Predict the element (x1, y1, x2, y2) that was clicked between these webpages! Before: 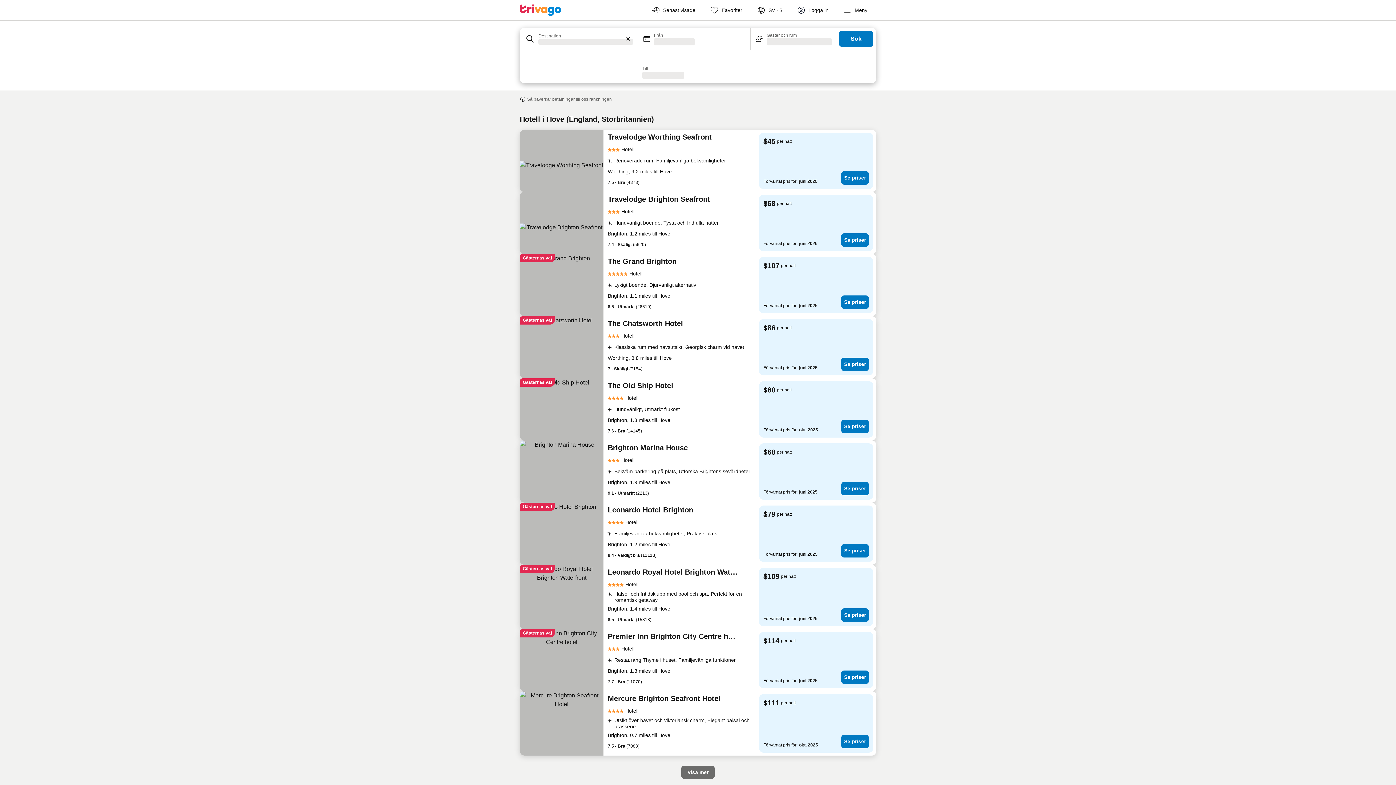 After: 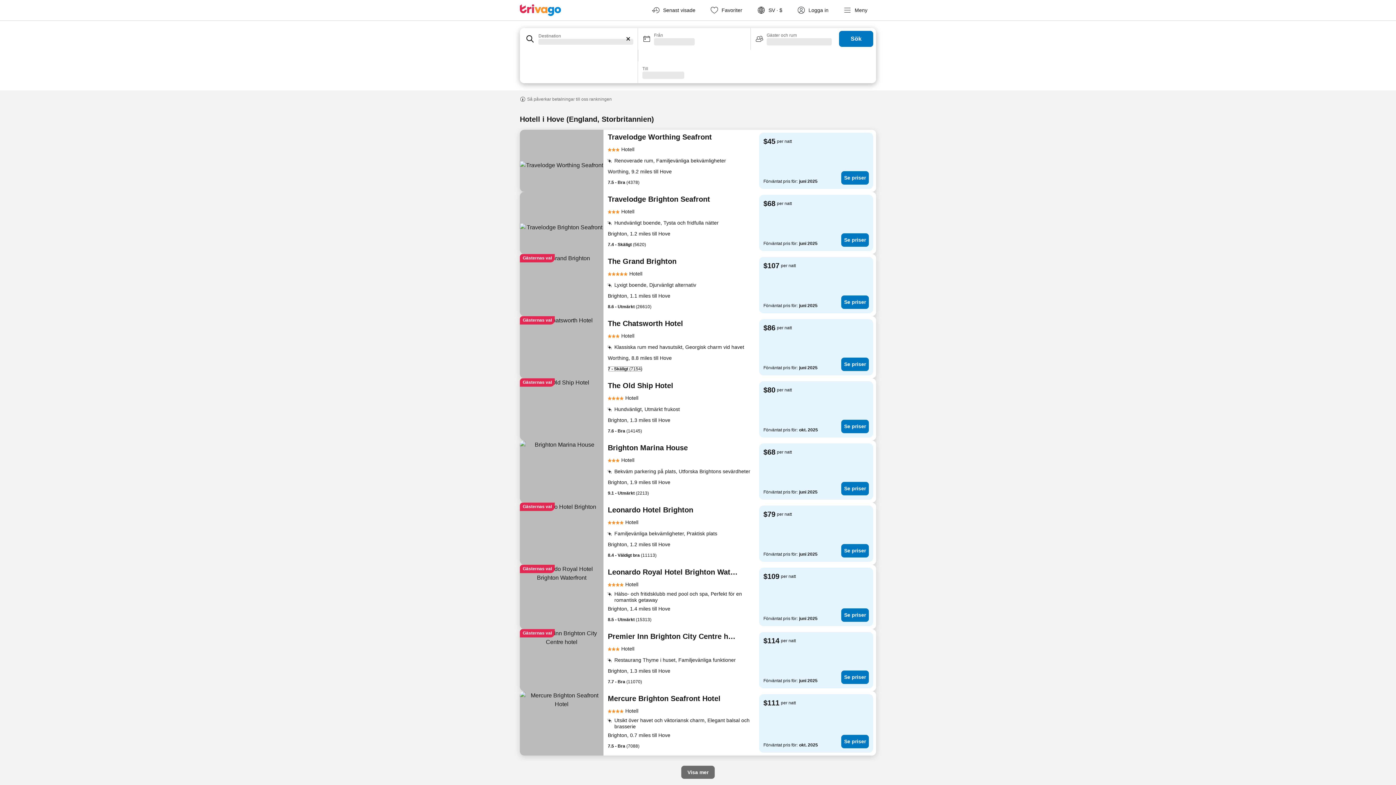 Action: label: 7 - Skäligt (7154) bbox: (608, 365, 642, 372)